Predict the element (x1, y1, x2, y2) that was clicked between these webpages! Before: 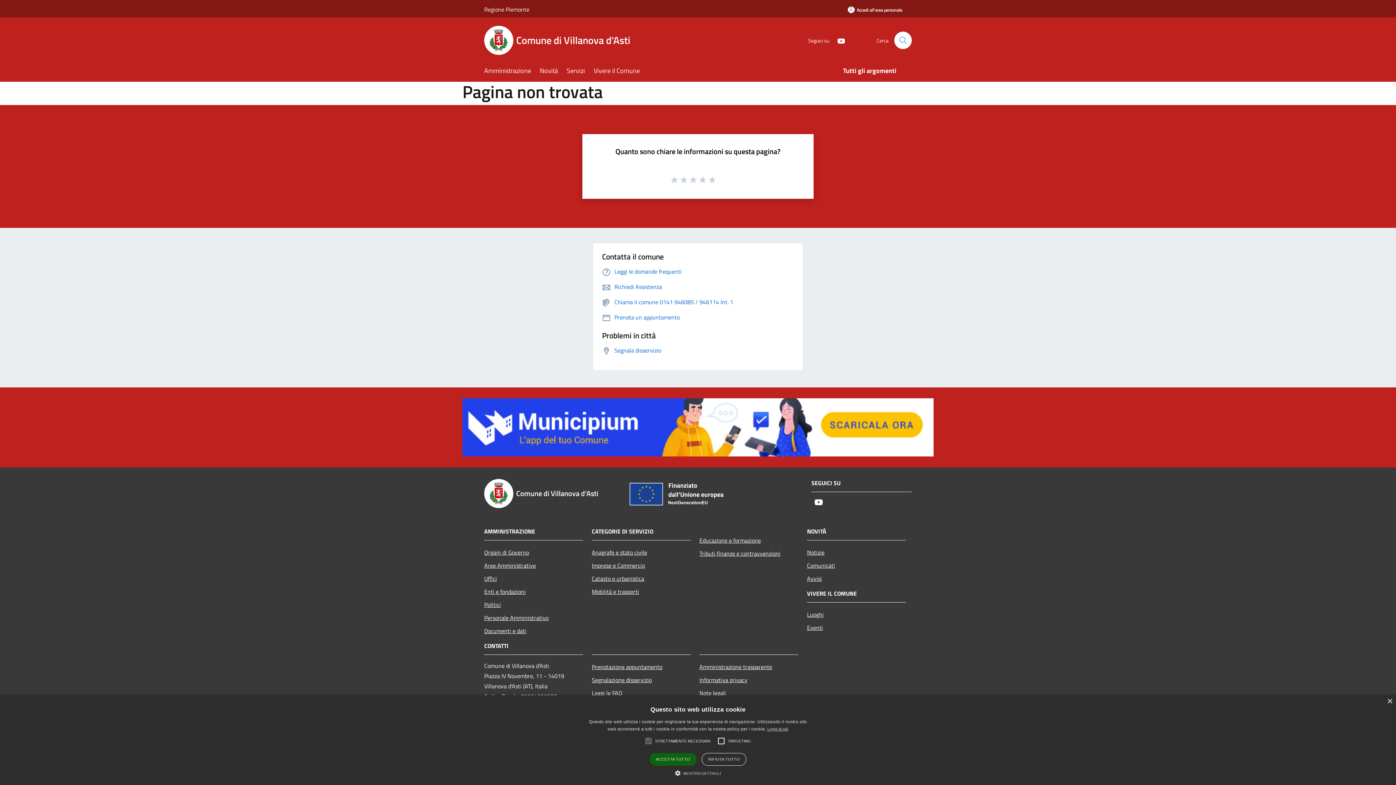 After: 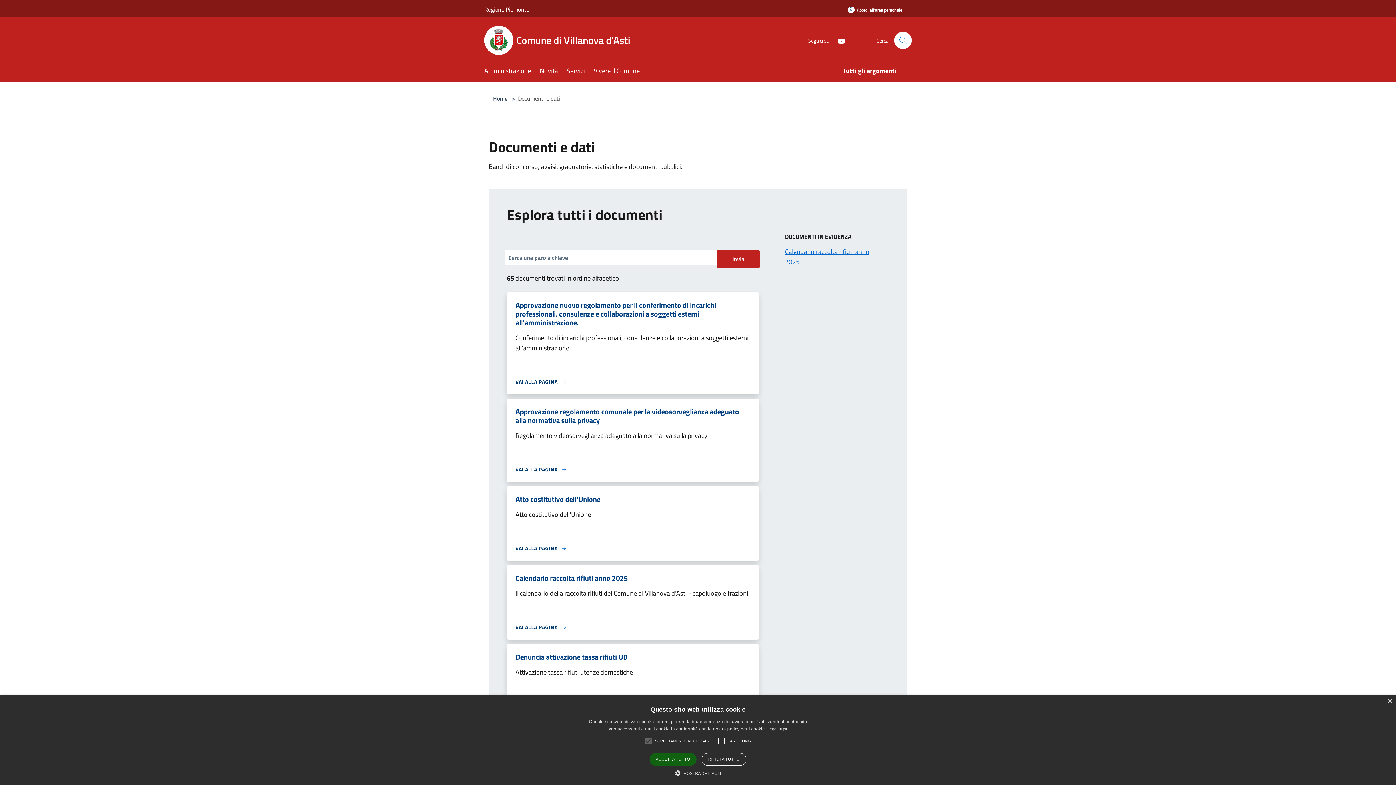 Action: bbox: (484, 624, 583, 637) label: Documenti e dati